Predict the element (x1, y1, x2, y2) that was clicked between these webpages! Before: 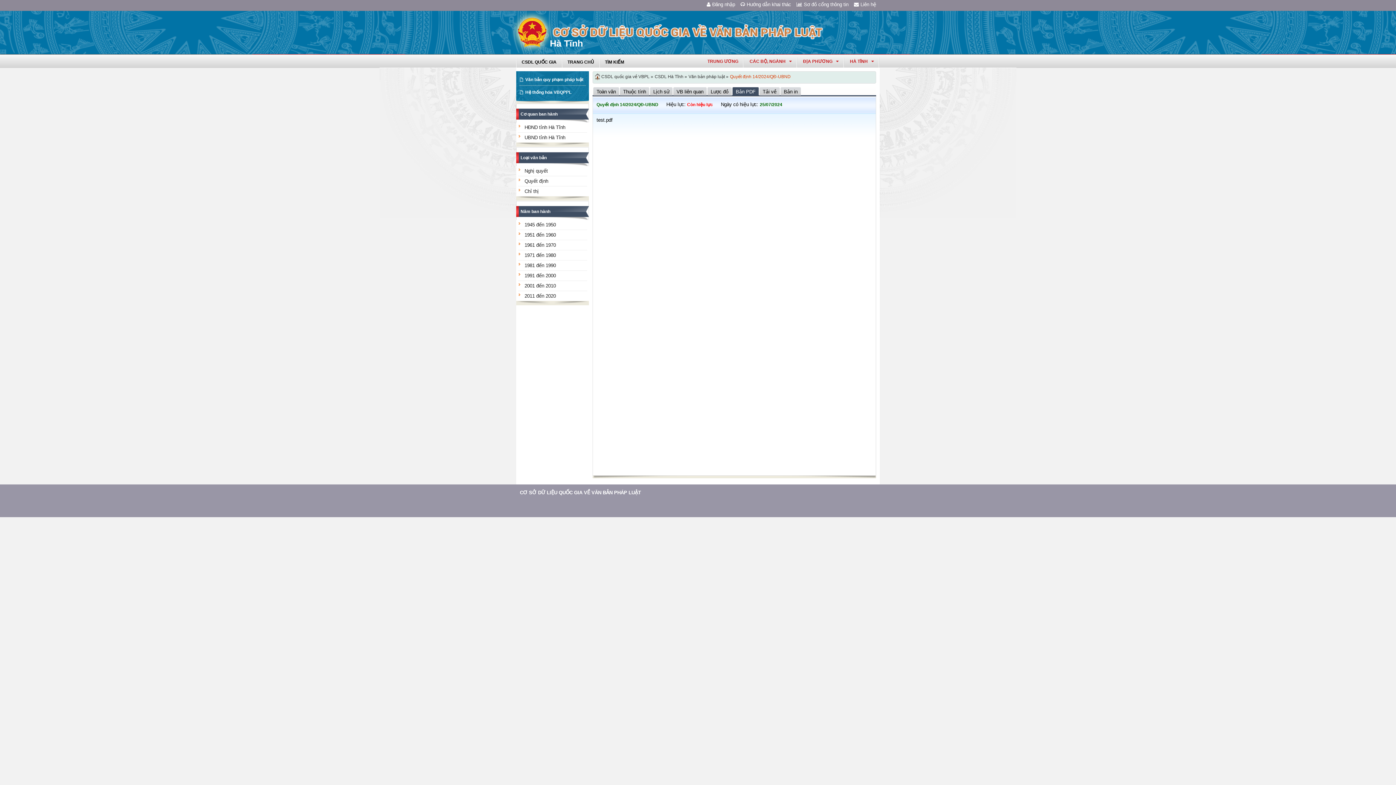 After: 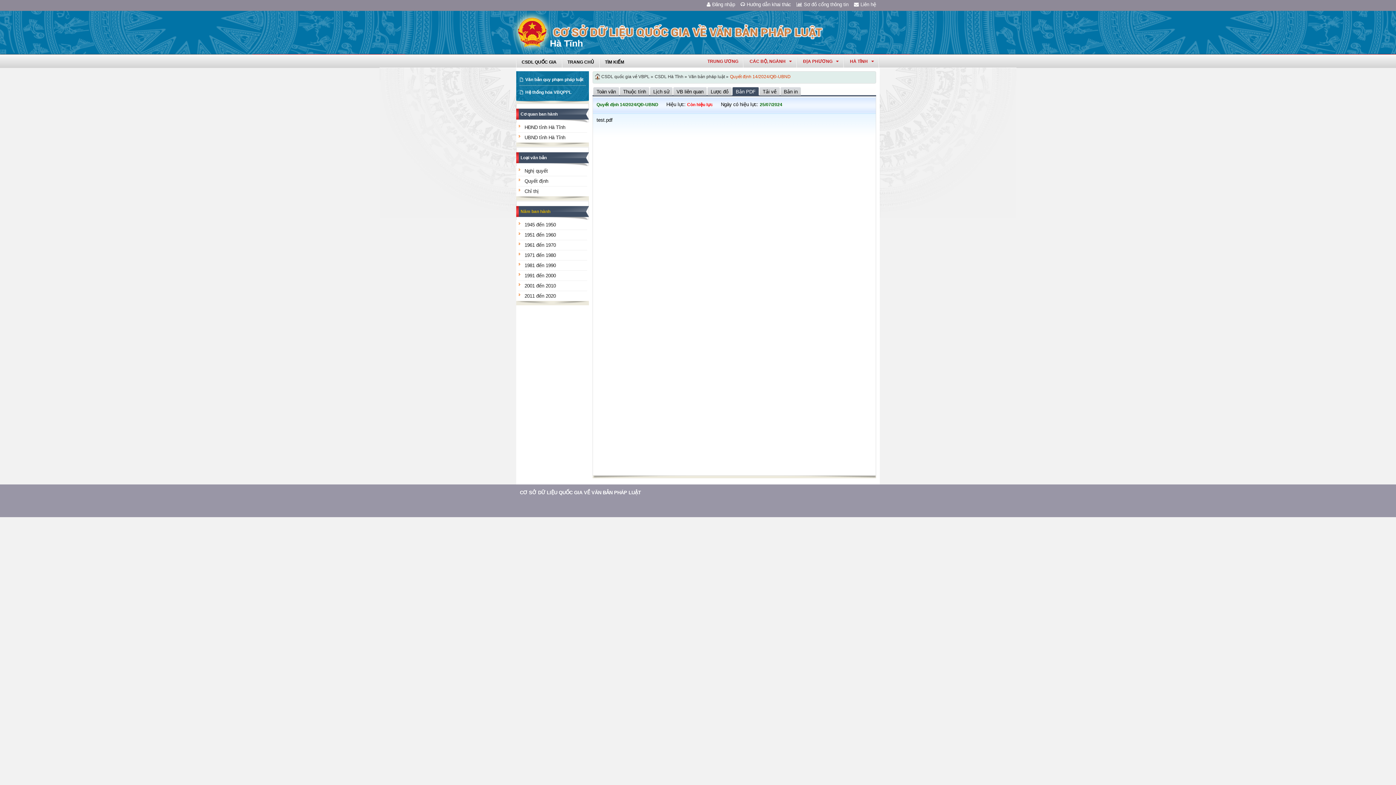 Action: label: Năm ban hành bbox: (520, 209, 550, 214)